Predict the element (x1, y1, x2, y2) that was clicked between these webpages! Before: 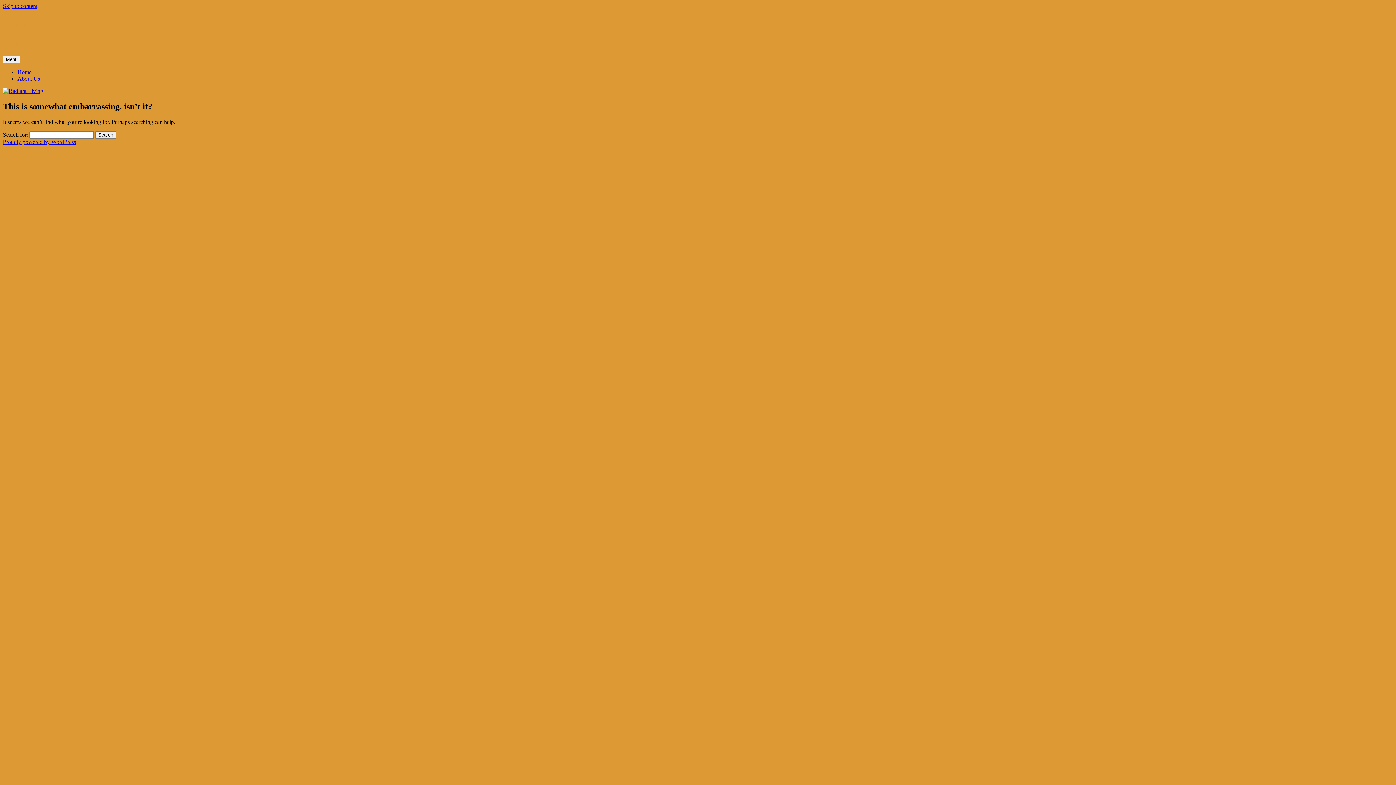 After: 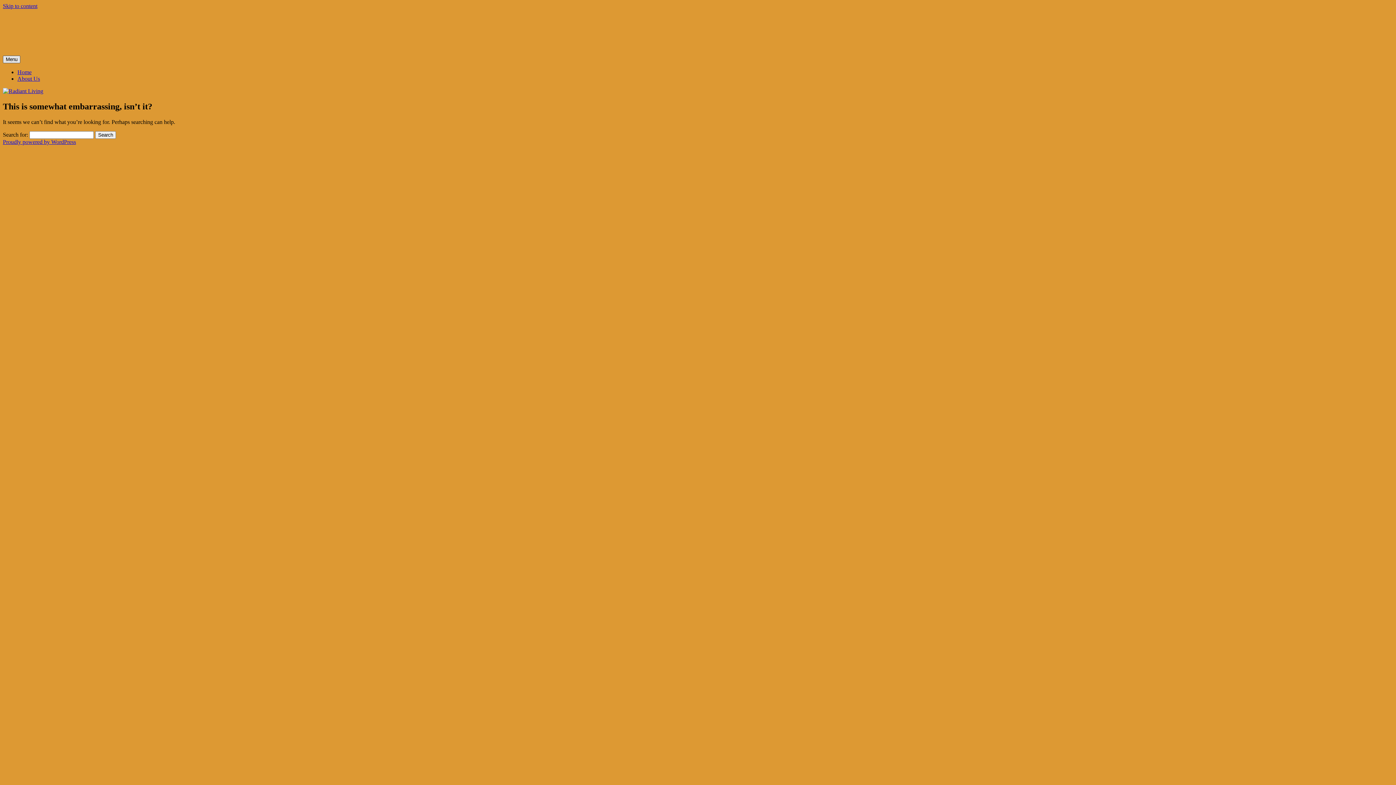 Action: label: Menu bbox: (2, 55, 20, 63)